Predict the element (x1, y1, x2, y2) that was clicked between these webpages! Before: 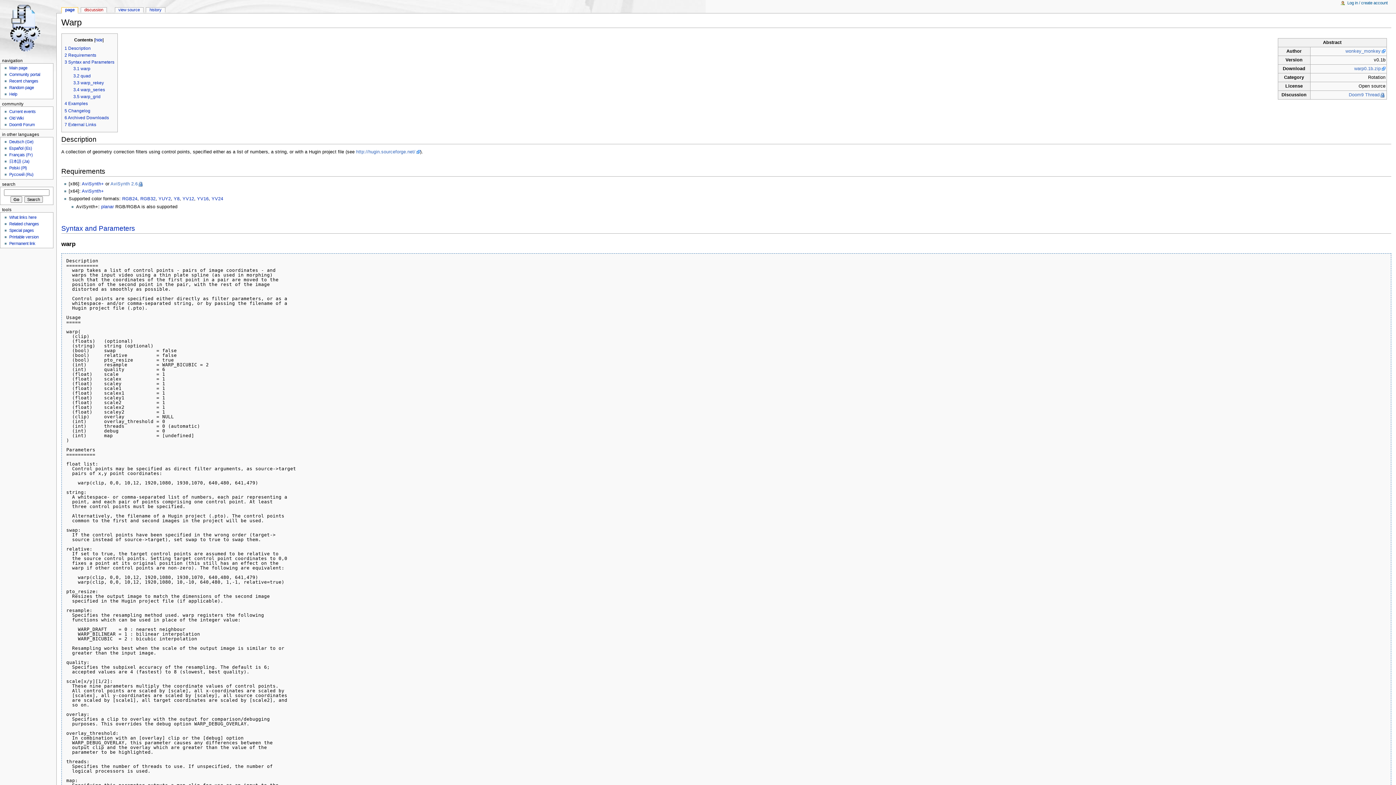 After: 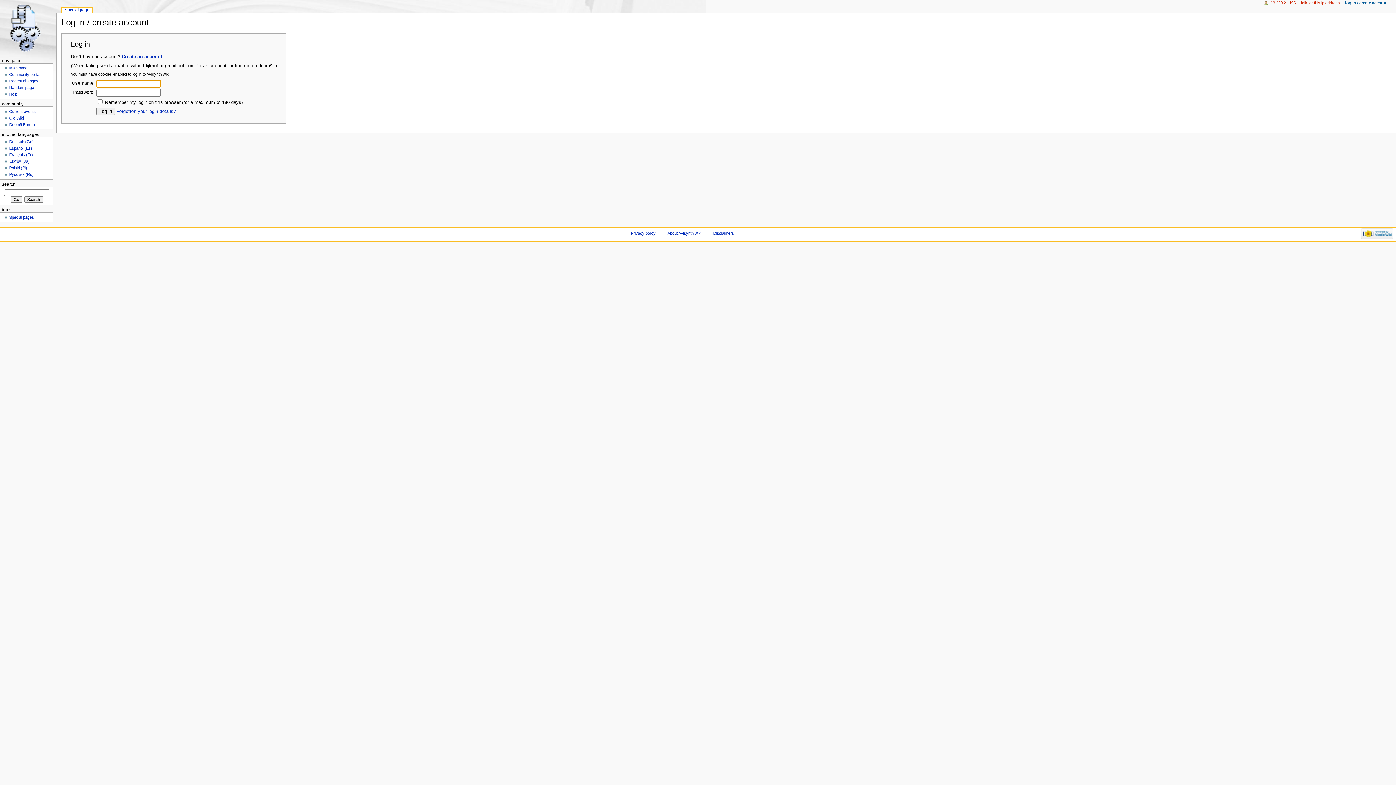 Action: bbox: (1347, 0, 1388, 5) label: Log in / create account